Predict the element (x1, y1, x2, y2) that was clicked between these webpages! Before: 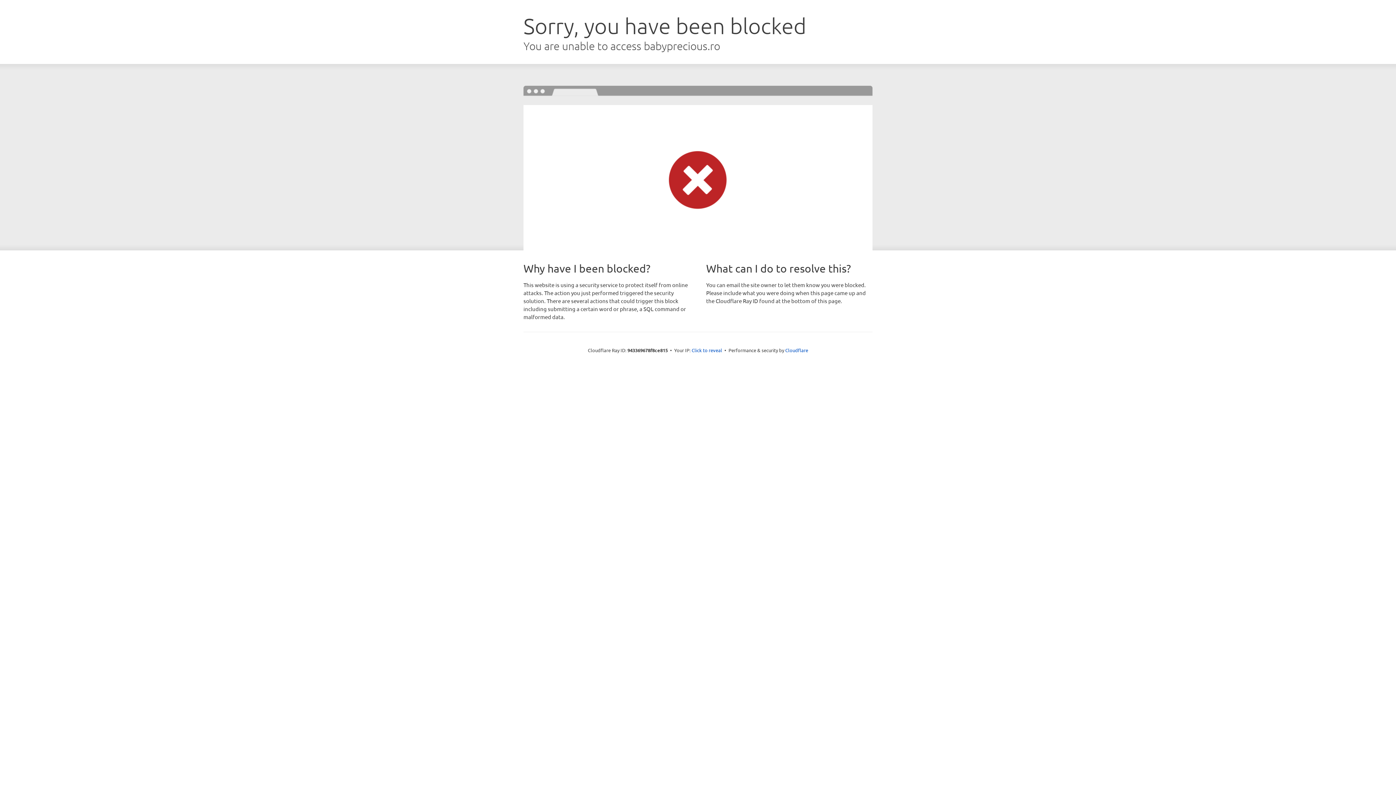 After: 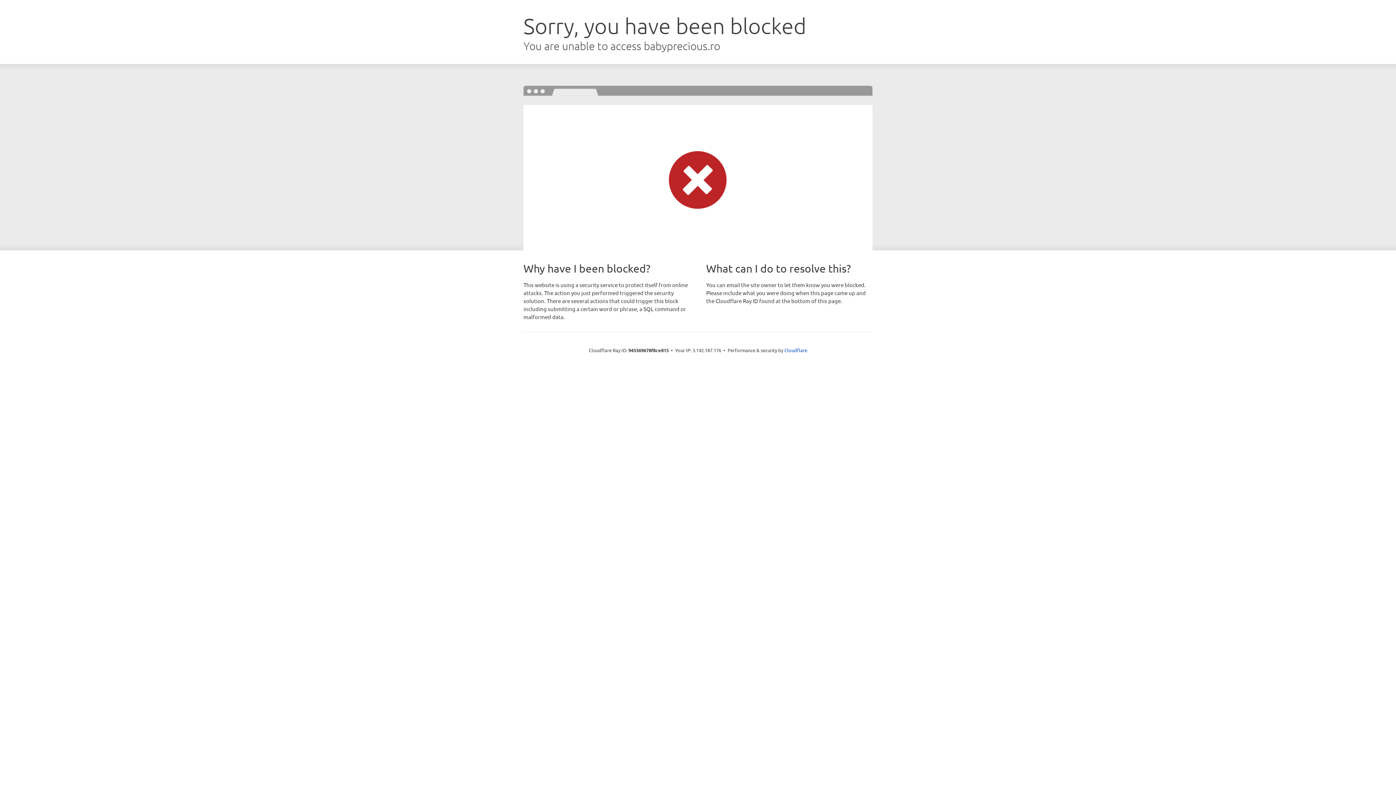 Action: label: Click to reveal bbox: (691, 346, 722, 353)